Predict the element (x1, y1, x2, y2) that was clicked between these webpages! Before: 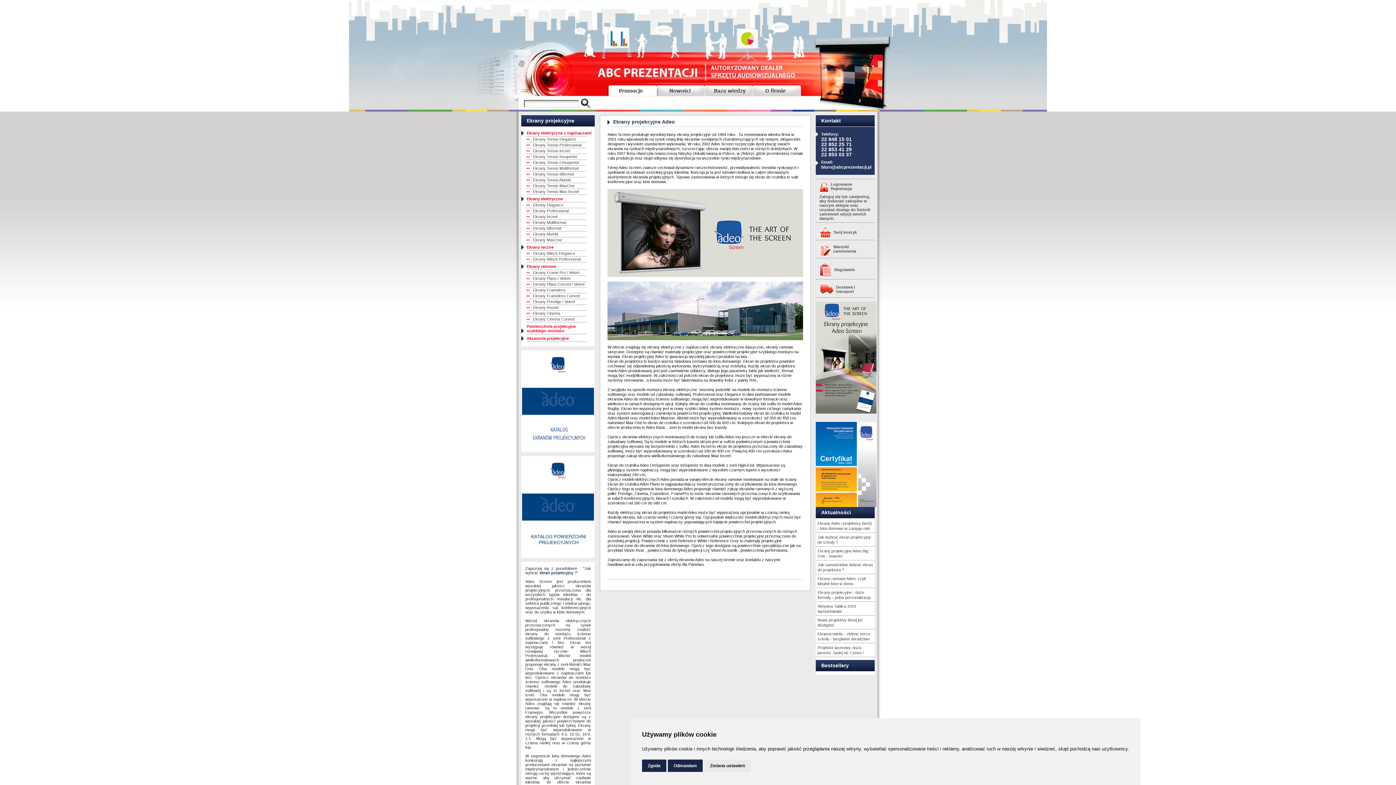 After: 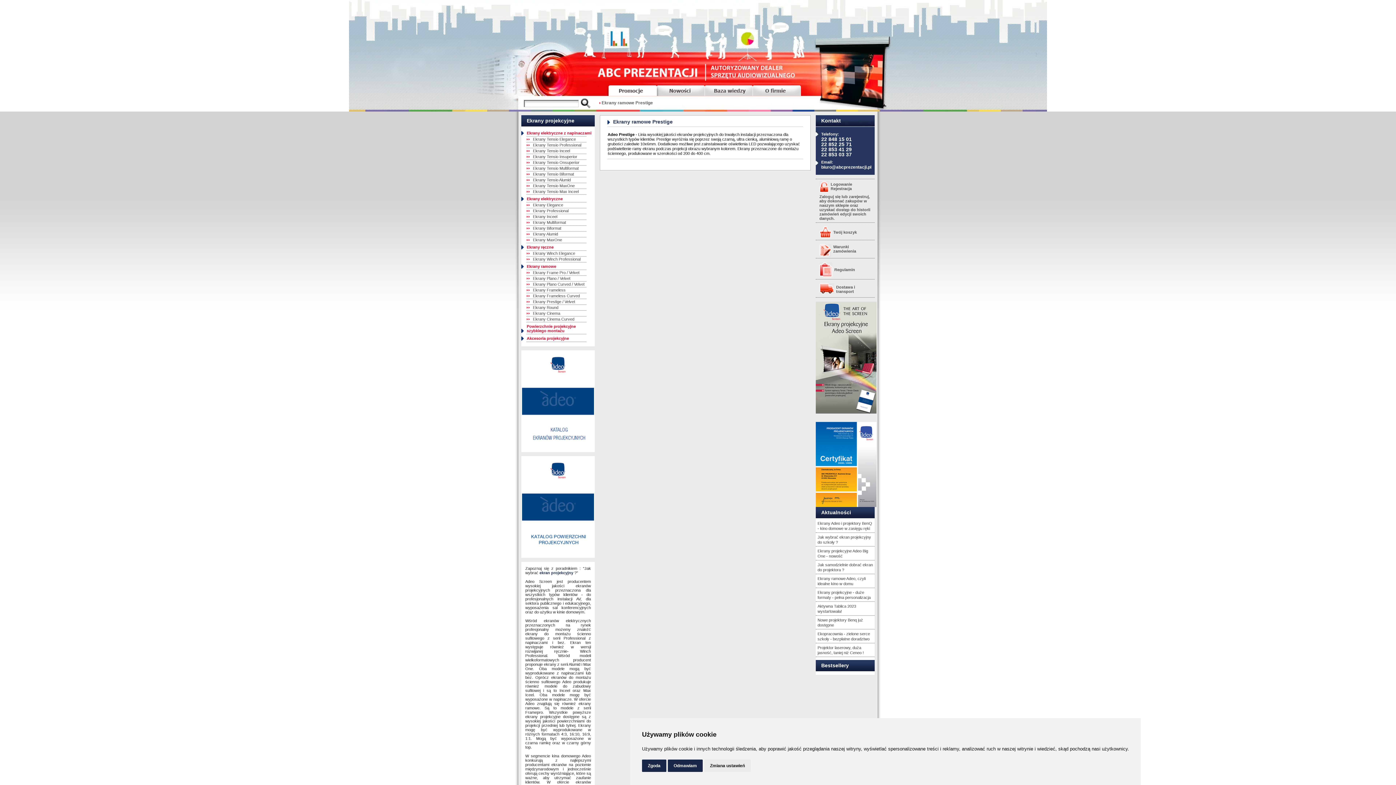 Action: bbox: (522, 299, 595, 305) label: Ekrany Prestige / Velvet